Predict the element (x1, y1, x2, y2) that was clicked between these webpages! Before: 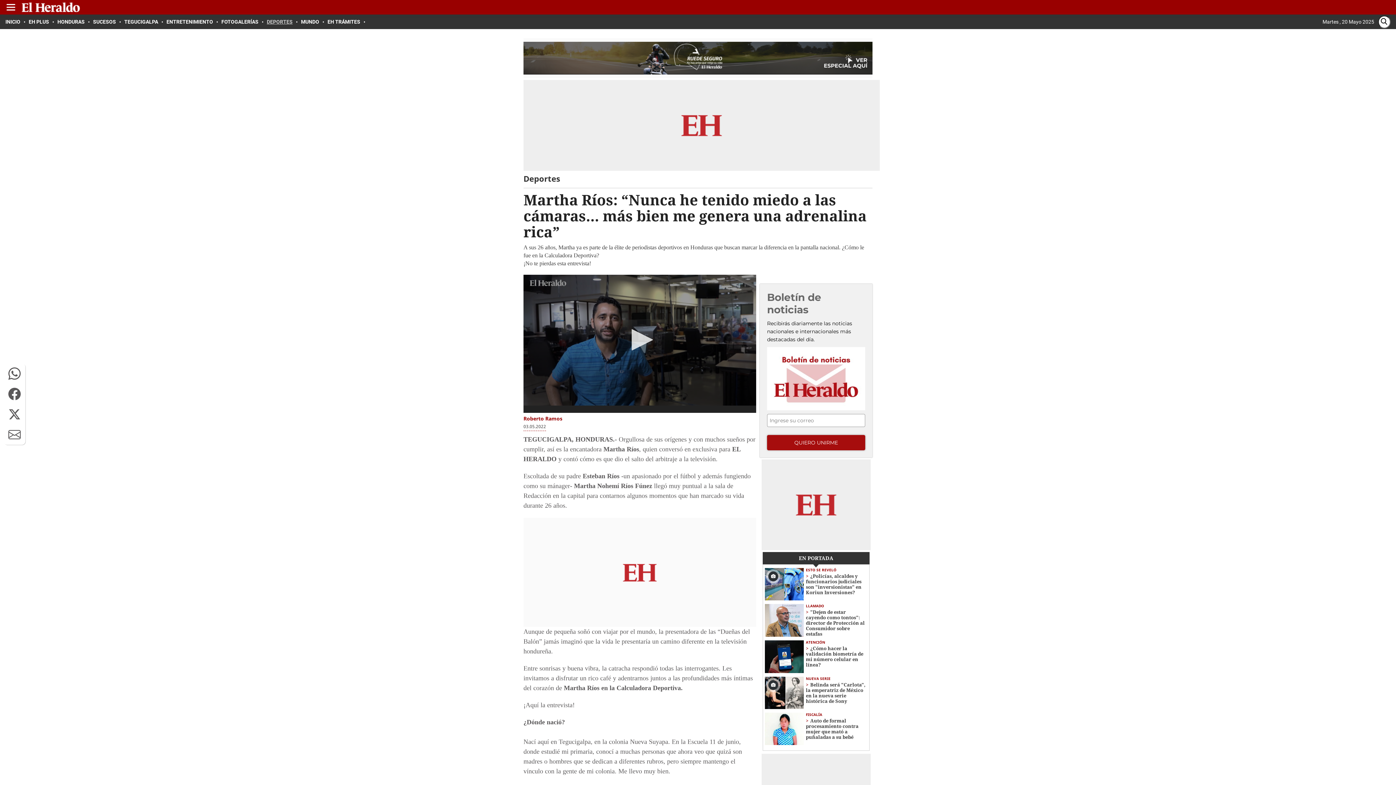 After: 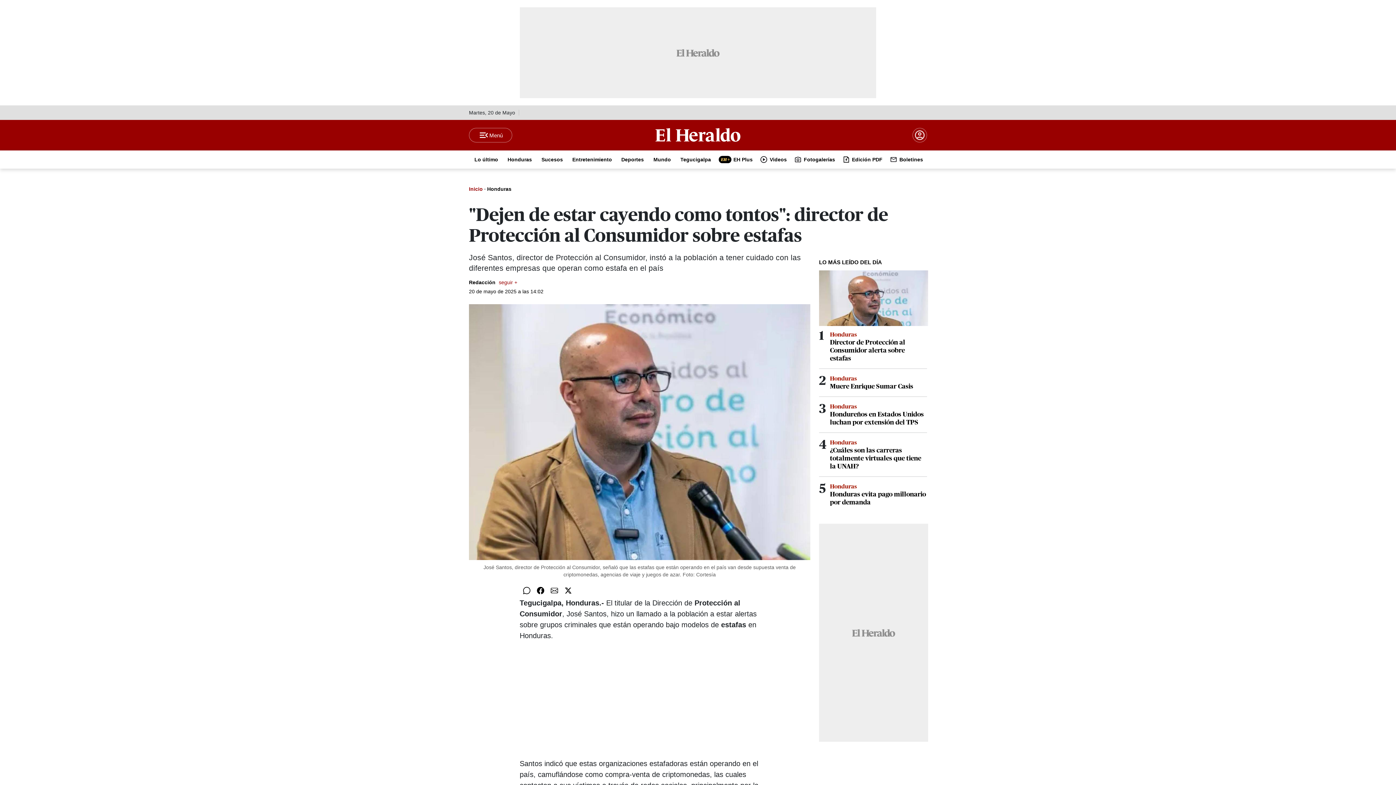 Action: bbox: (765, 604, 804, 636)